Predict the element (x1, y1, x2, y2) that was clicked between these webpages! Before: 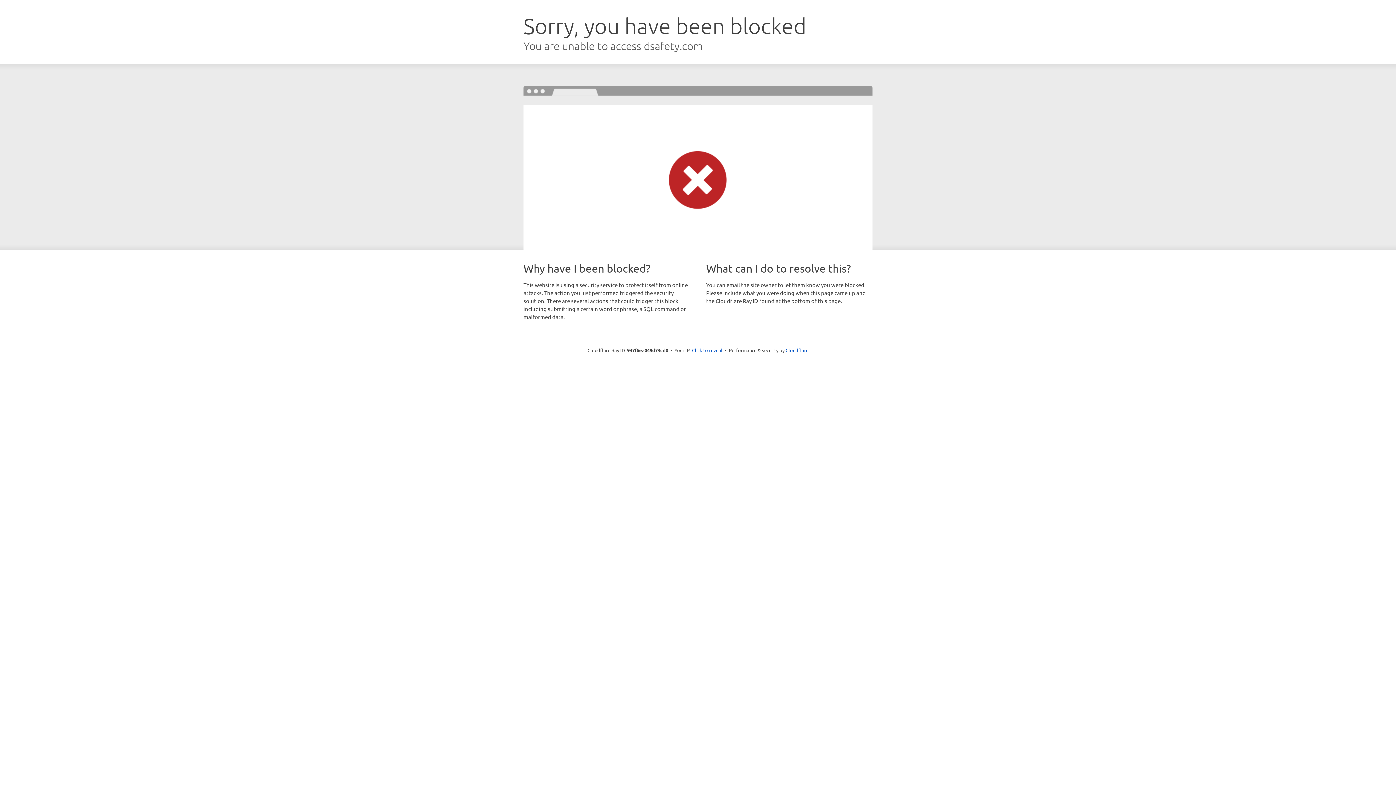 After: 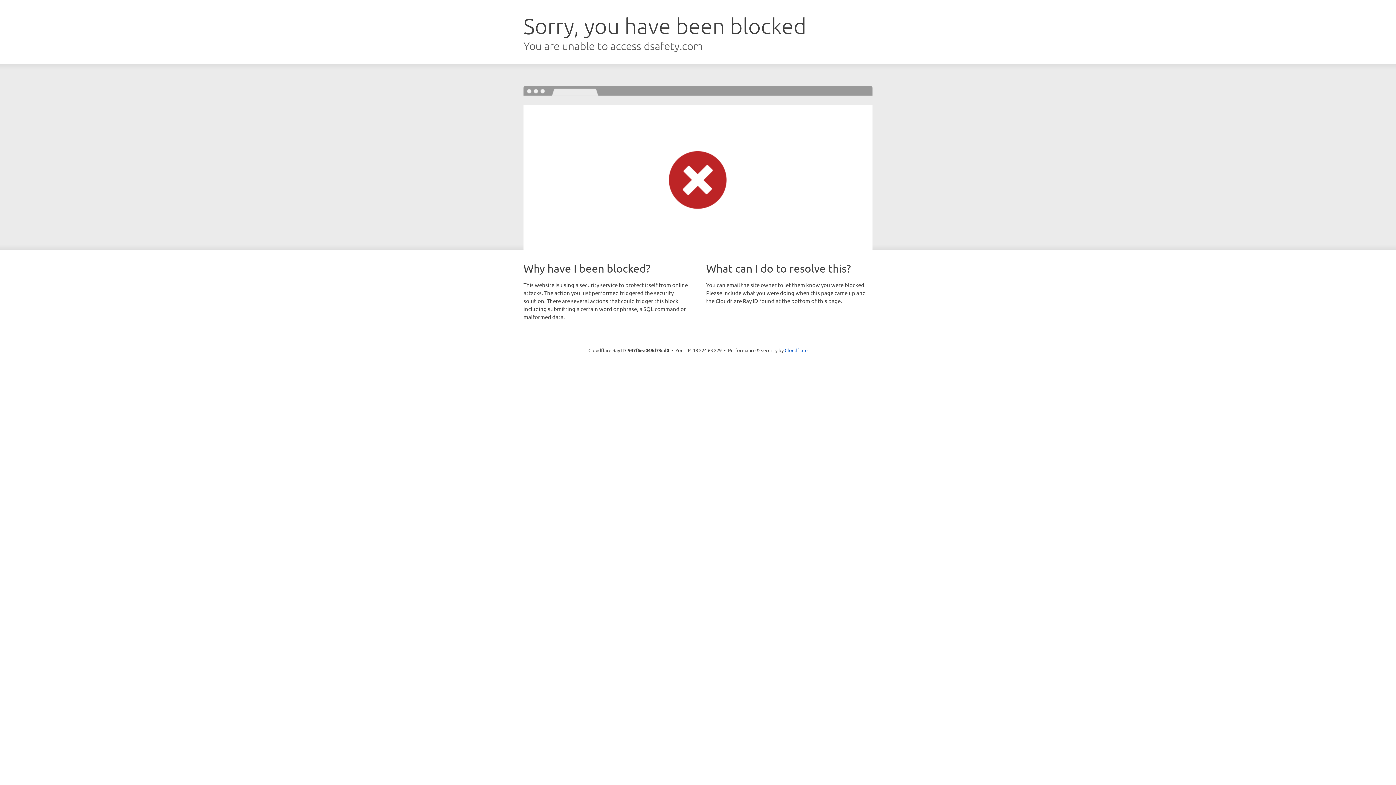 Action: label: Click to reveal bbox: (692, 346, 722, 353)